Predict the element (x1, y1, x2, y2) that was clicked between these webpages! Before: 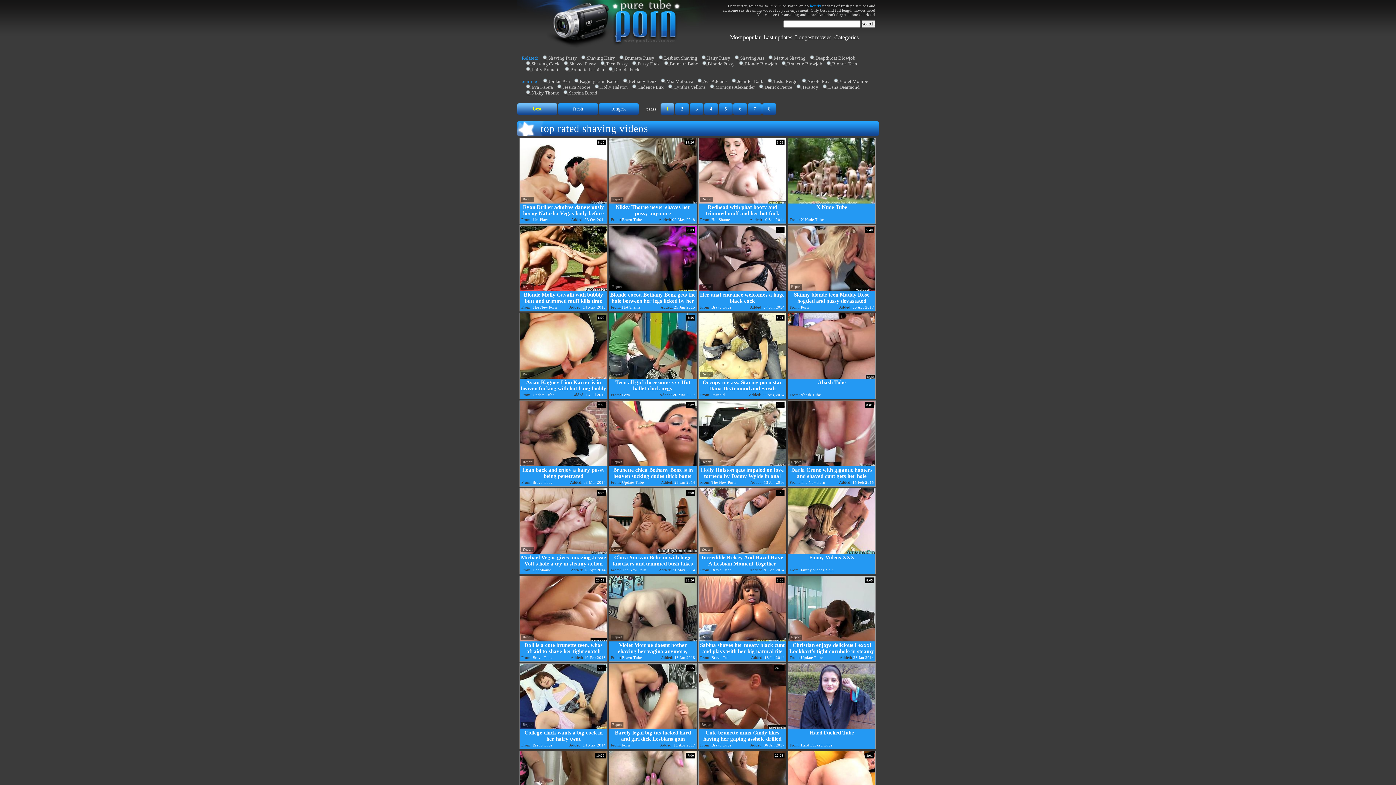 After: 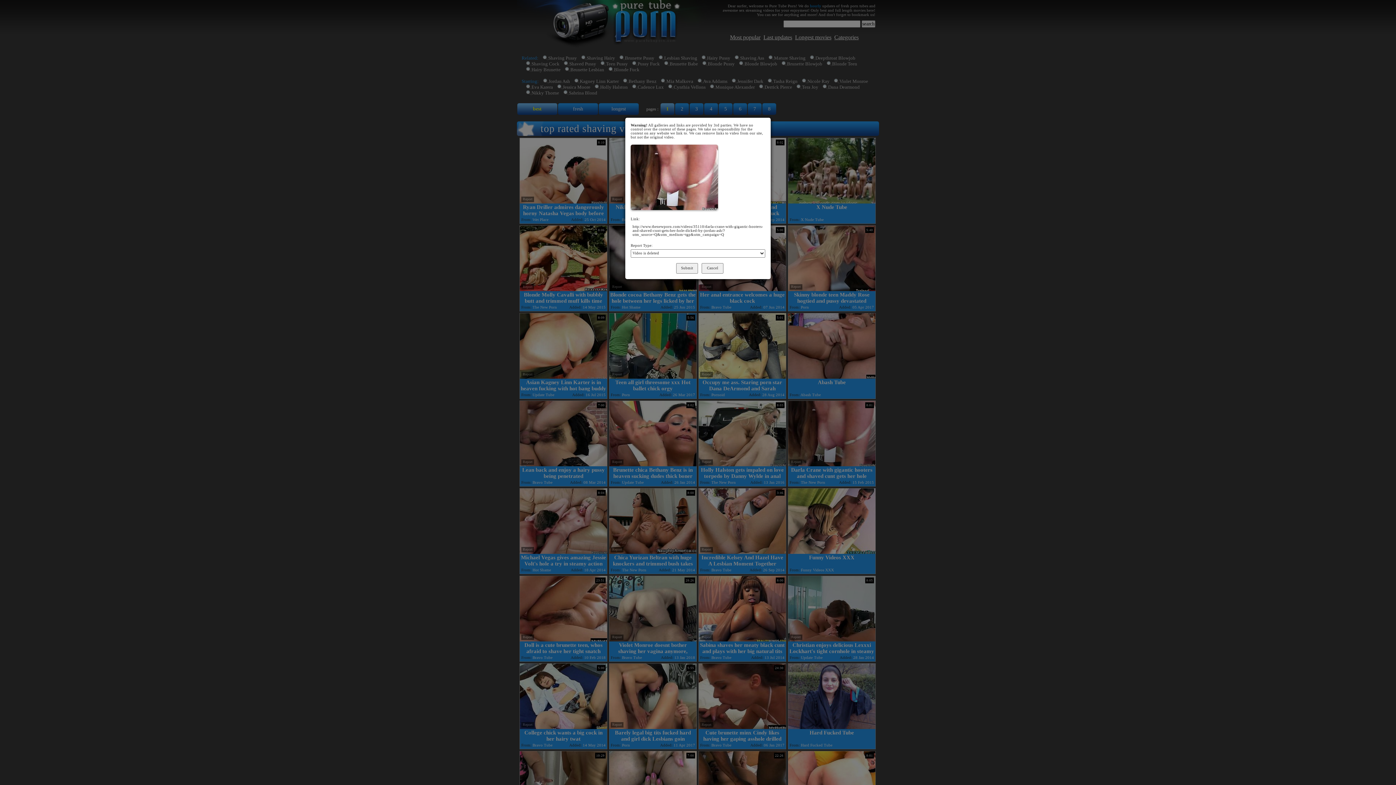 Action: bbox: (789, 459, 802, 465) label: Report